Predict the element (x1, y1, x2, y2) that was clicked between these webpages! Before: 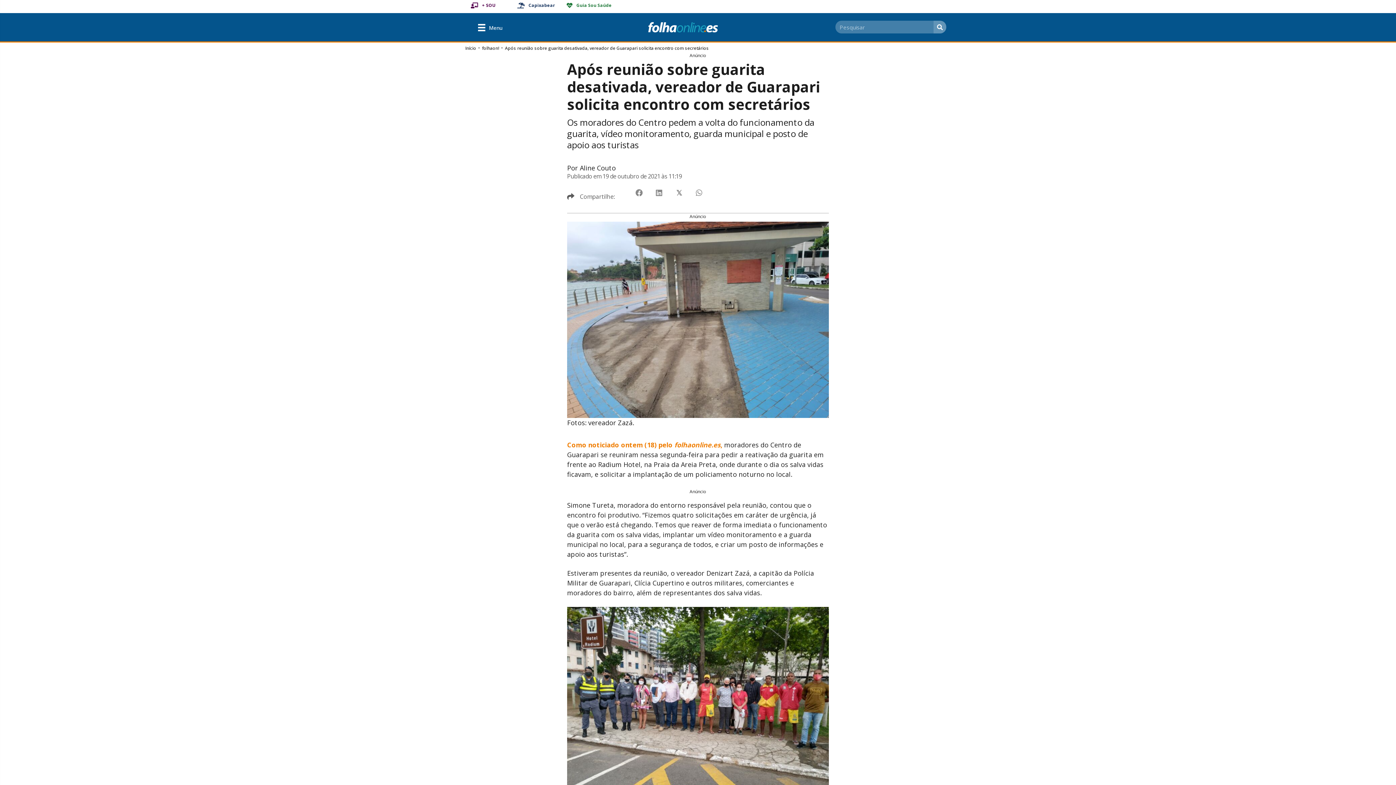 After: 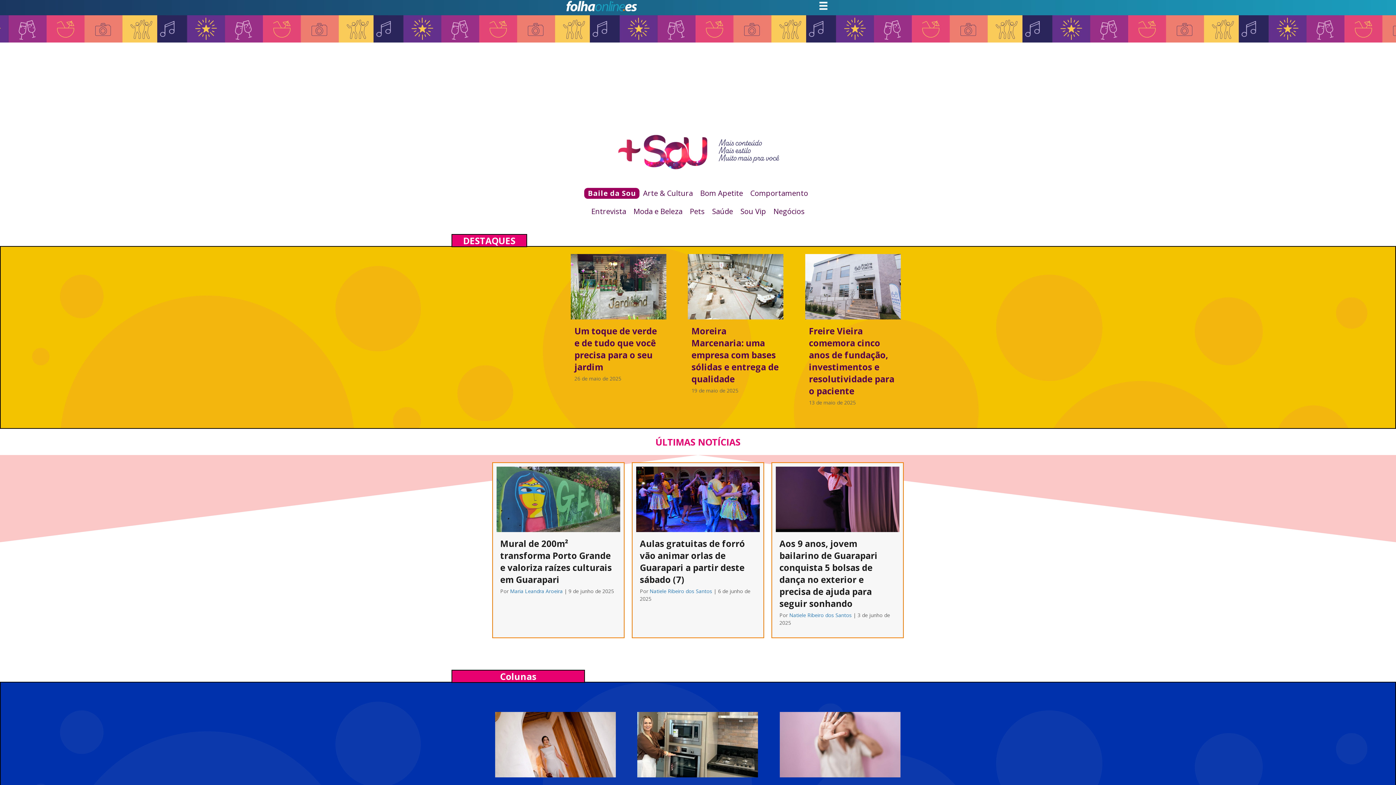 Action: bbox: (467, -1, 499, 12) label: + SOU